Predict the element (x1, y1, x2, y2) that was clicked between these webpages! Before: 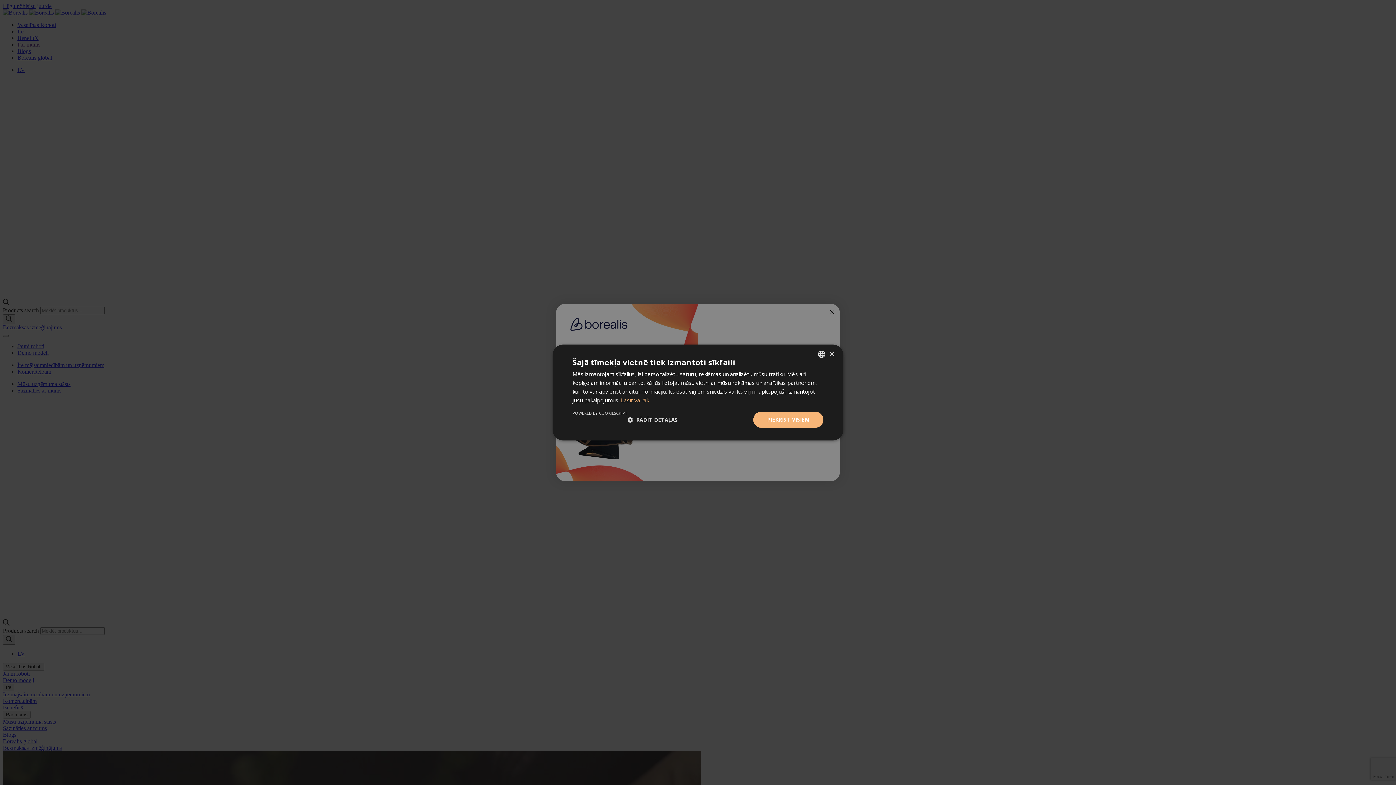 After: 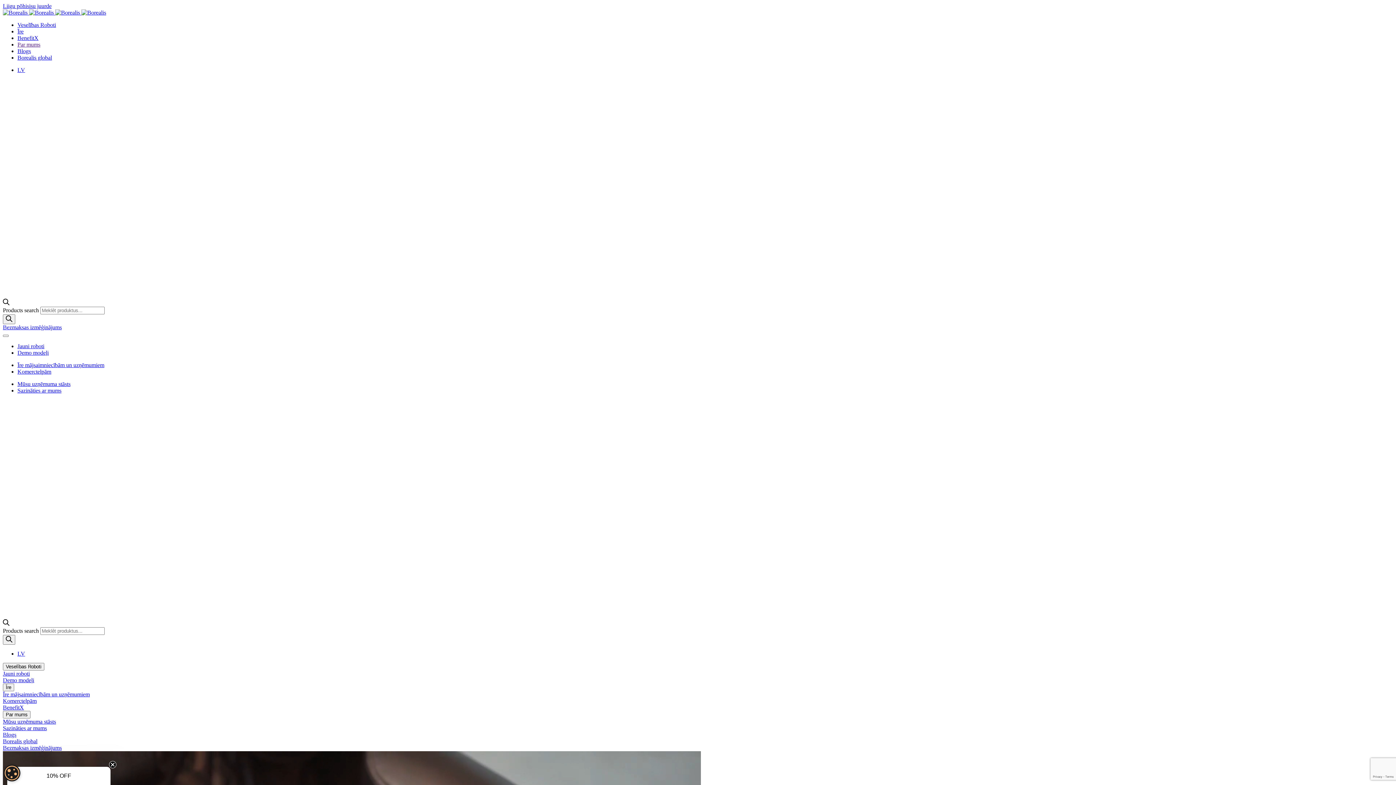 Action: bbox: (829, 351, 834, 356) label: Close